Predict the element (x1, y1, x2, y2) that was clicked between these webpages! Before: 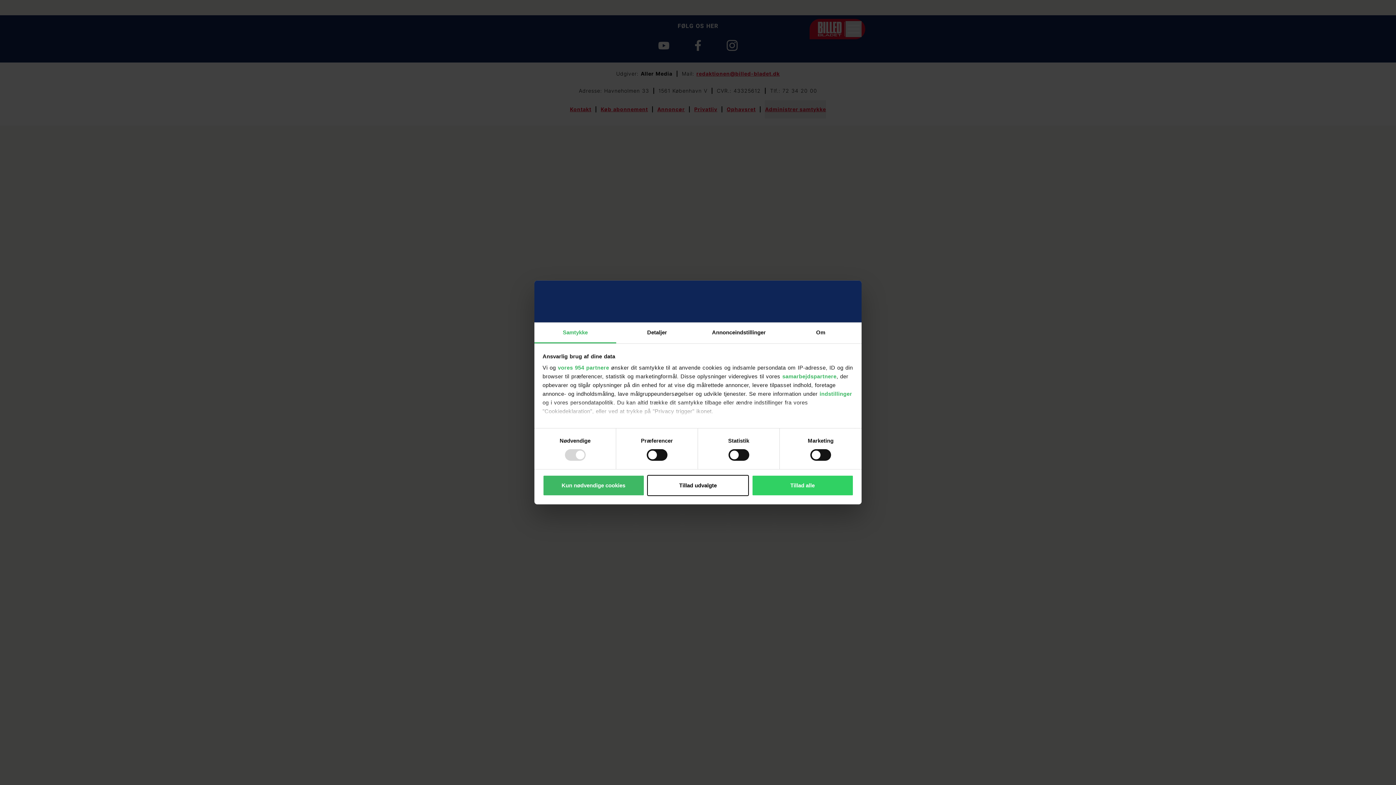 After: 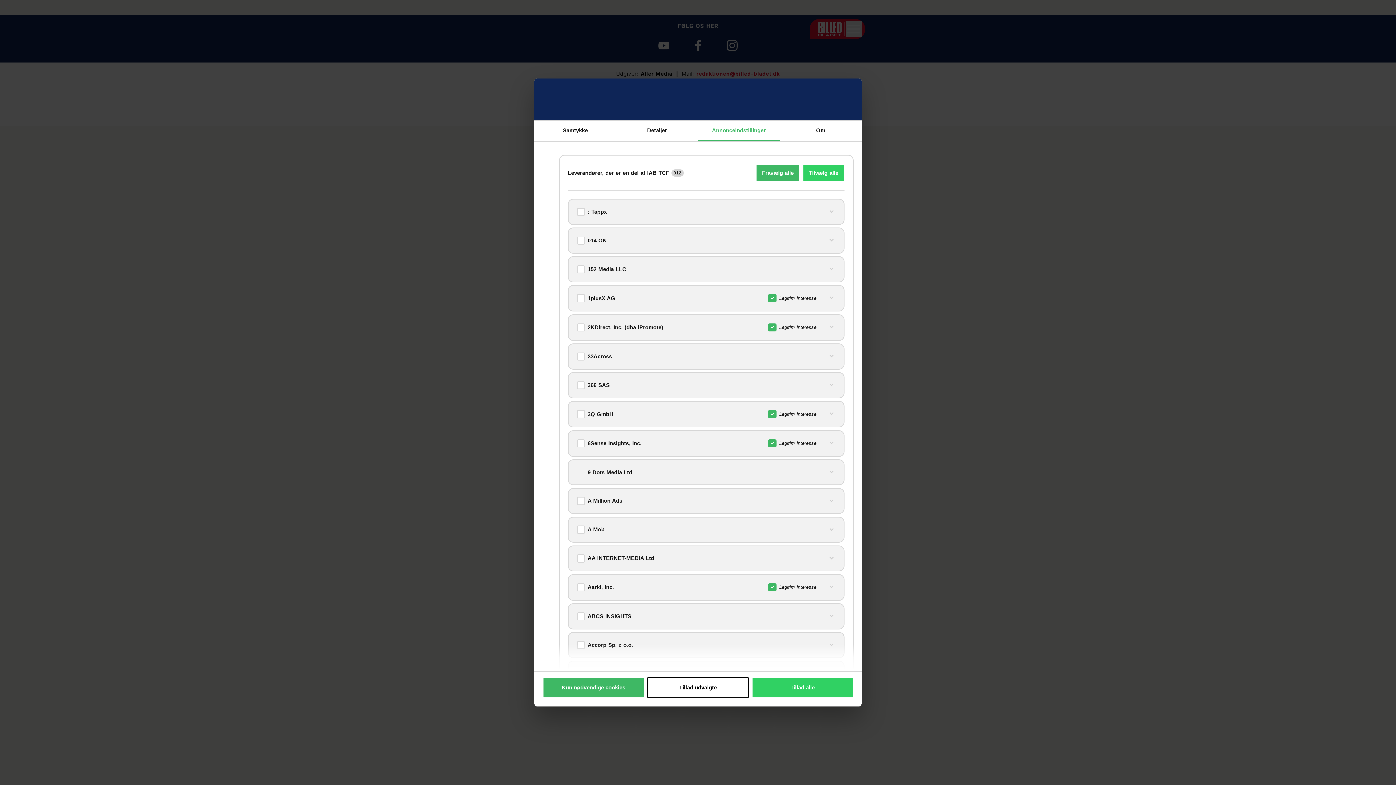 Action: bbox: (558, 364, 609, 370) label: vores 954 partnere